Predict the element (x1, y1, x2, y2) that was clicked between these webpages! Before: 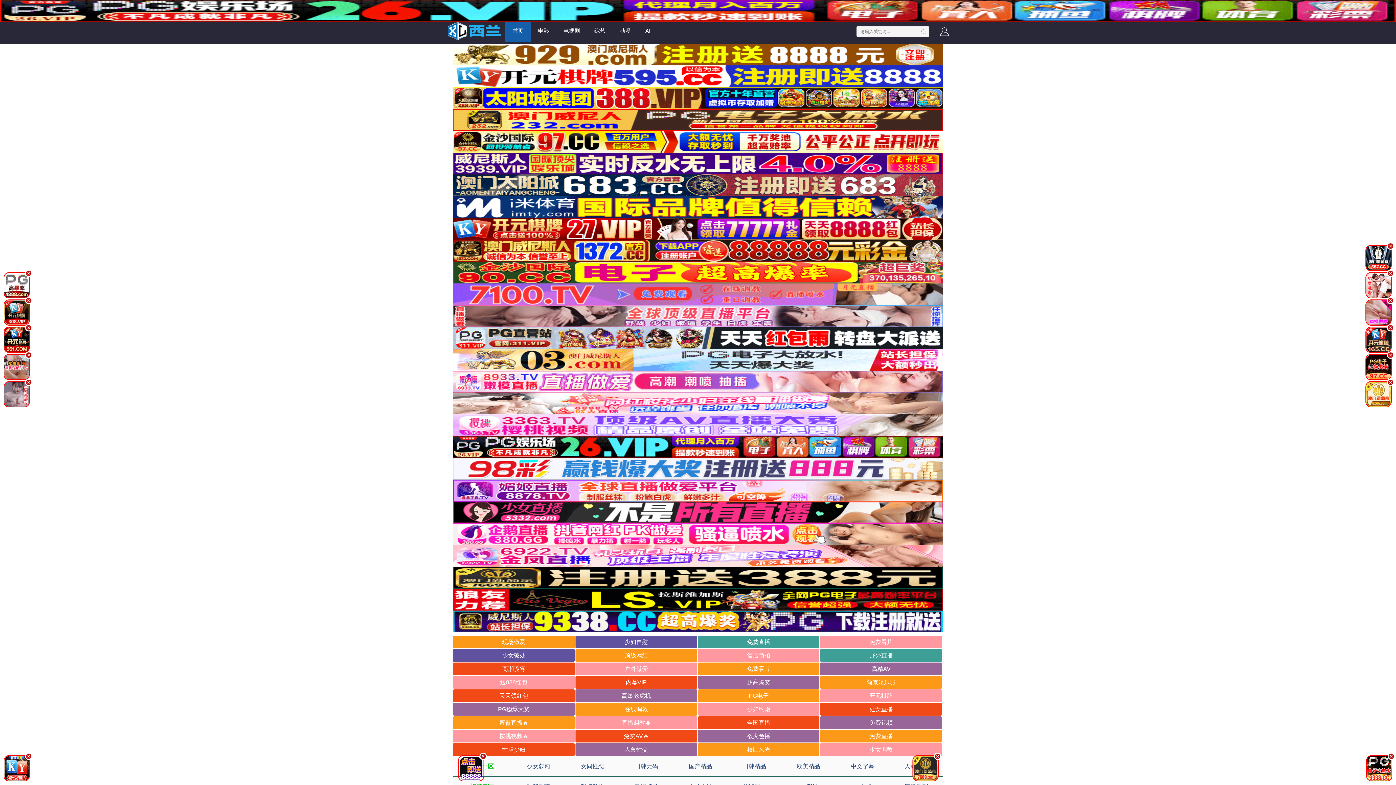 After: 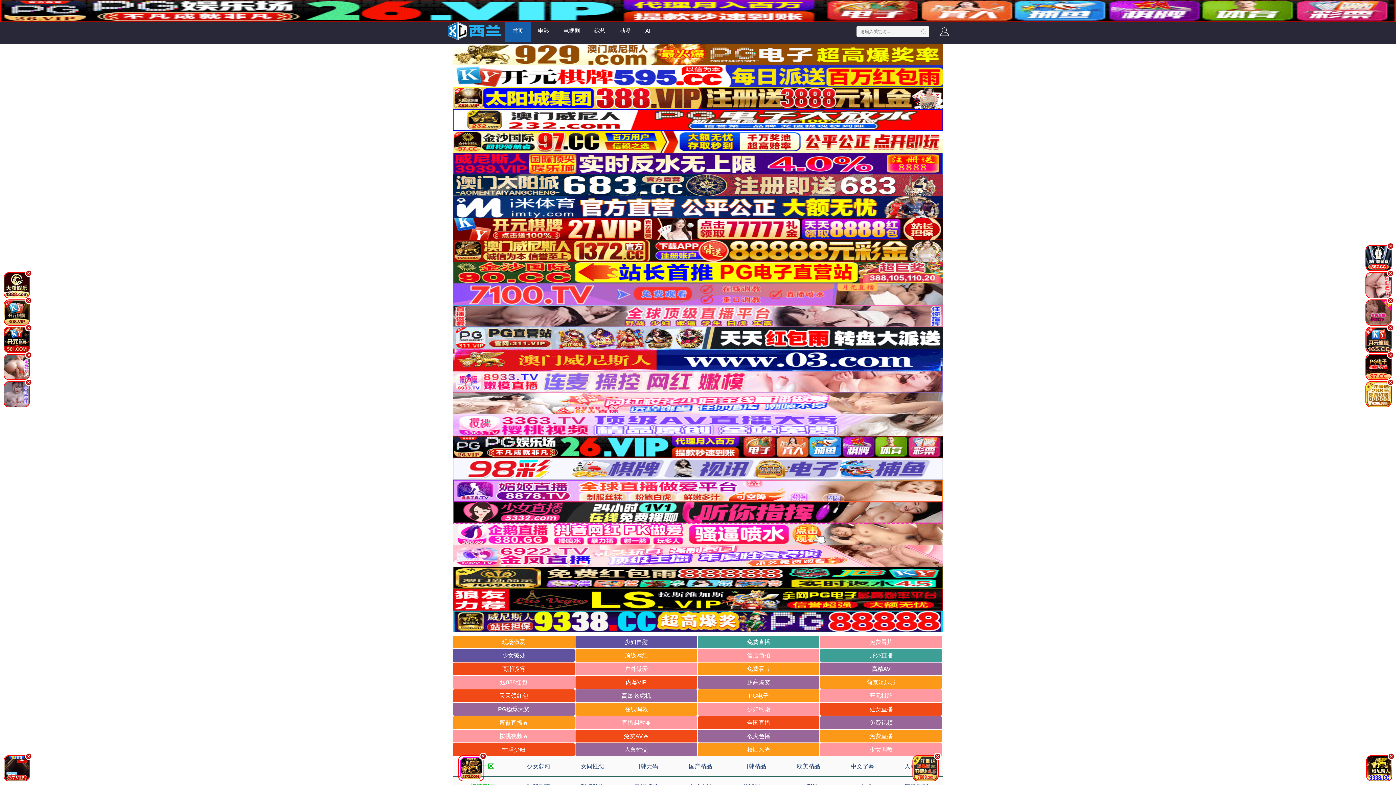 Action: bbox: (452, 94, 943, 100)